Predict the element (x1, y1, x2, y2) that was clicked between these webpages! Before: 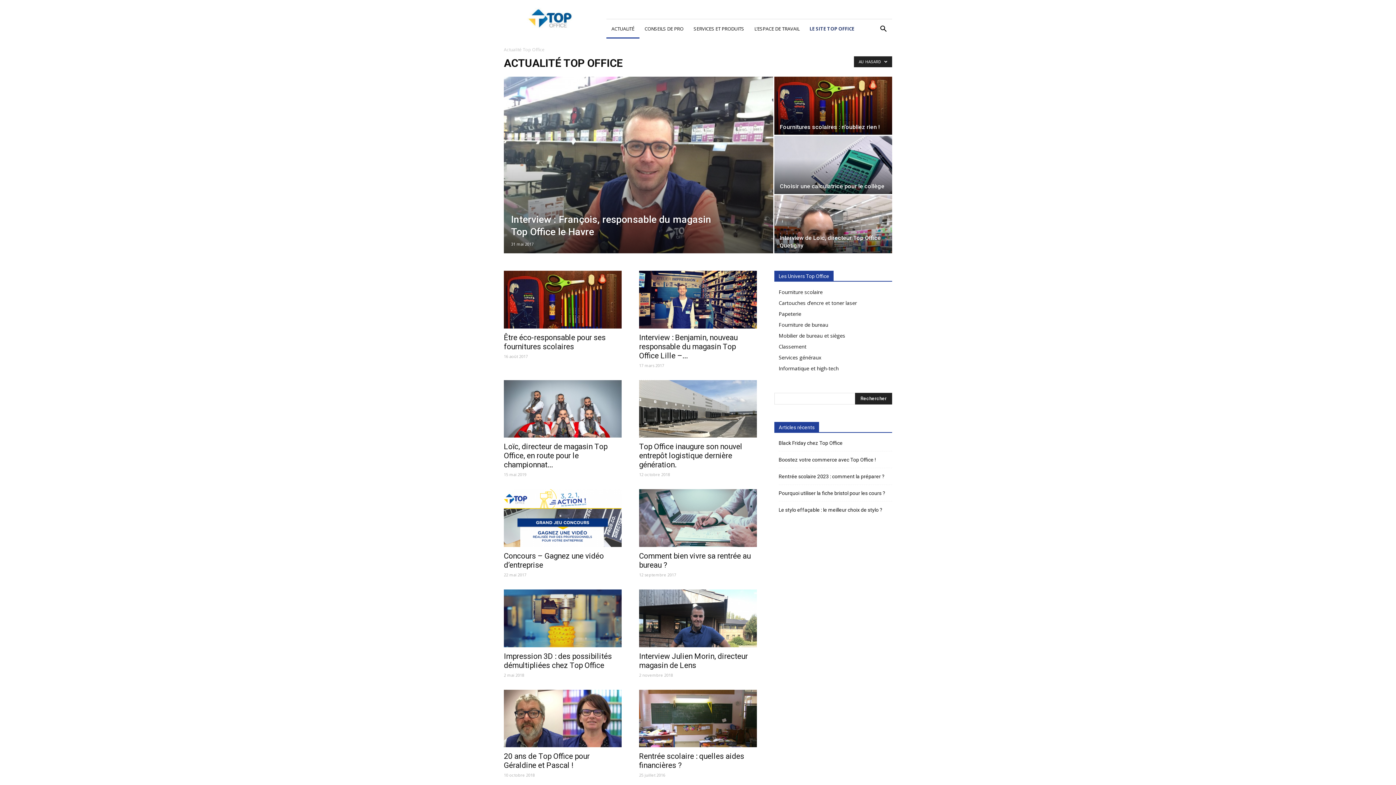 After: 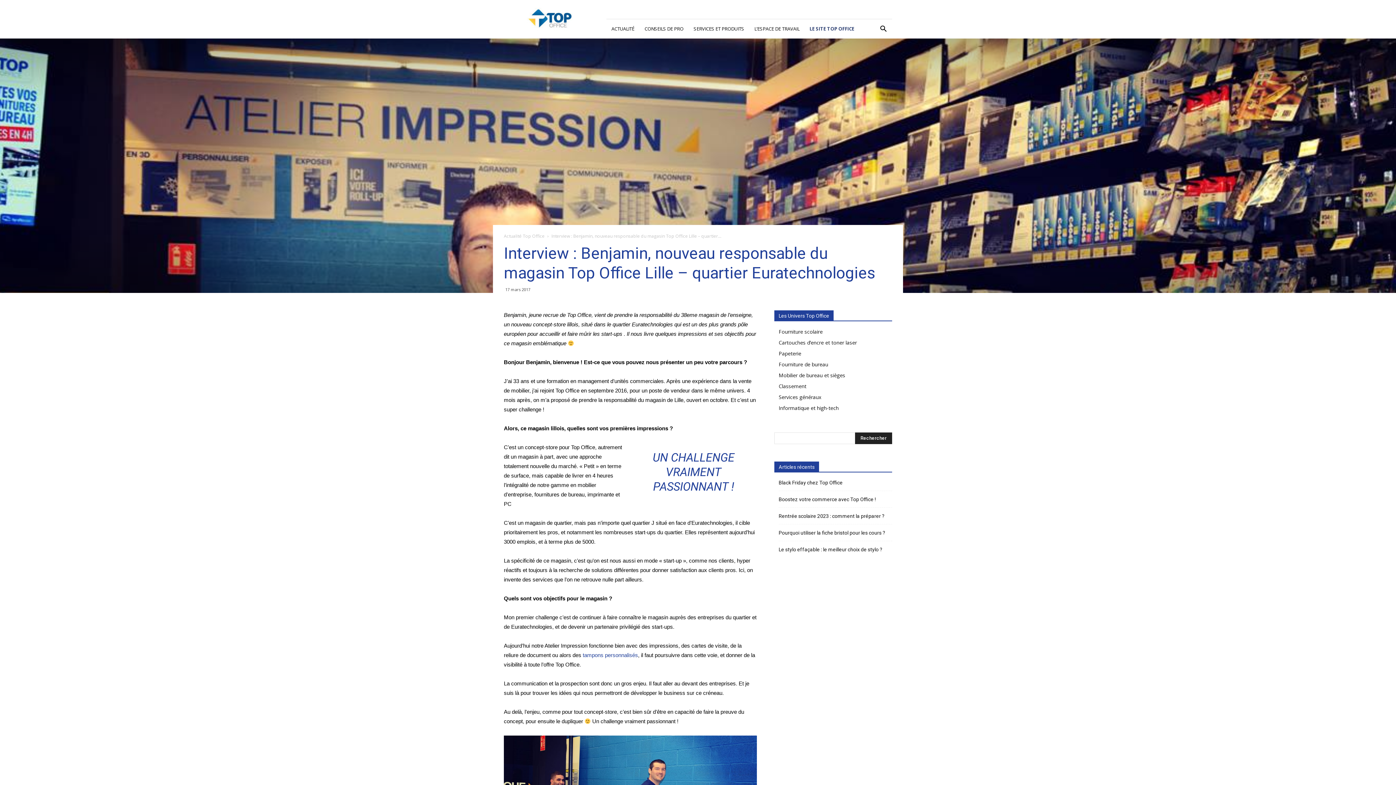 Action: bbox: (639, 333, 737, 360) label: Interview : Benjamin, nouveau responsable du magasin Top Office Lille –...